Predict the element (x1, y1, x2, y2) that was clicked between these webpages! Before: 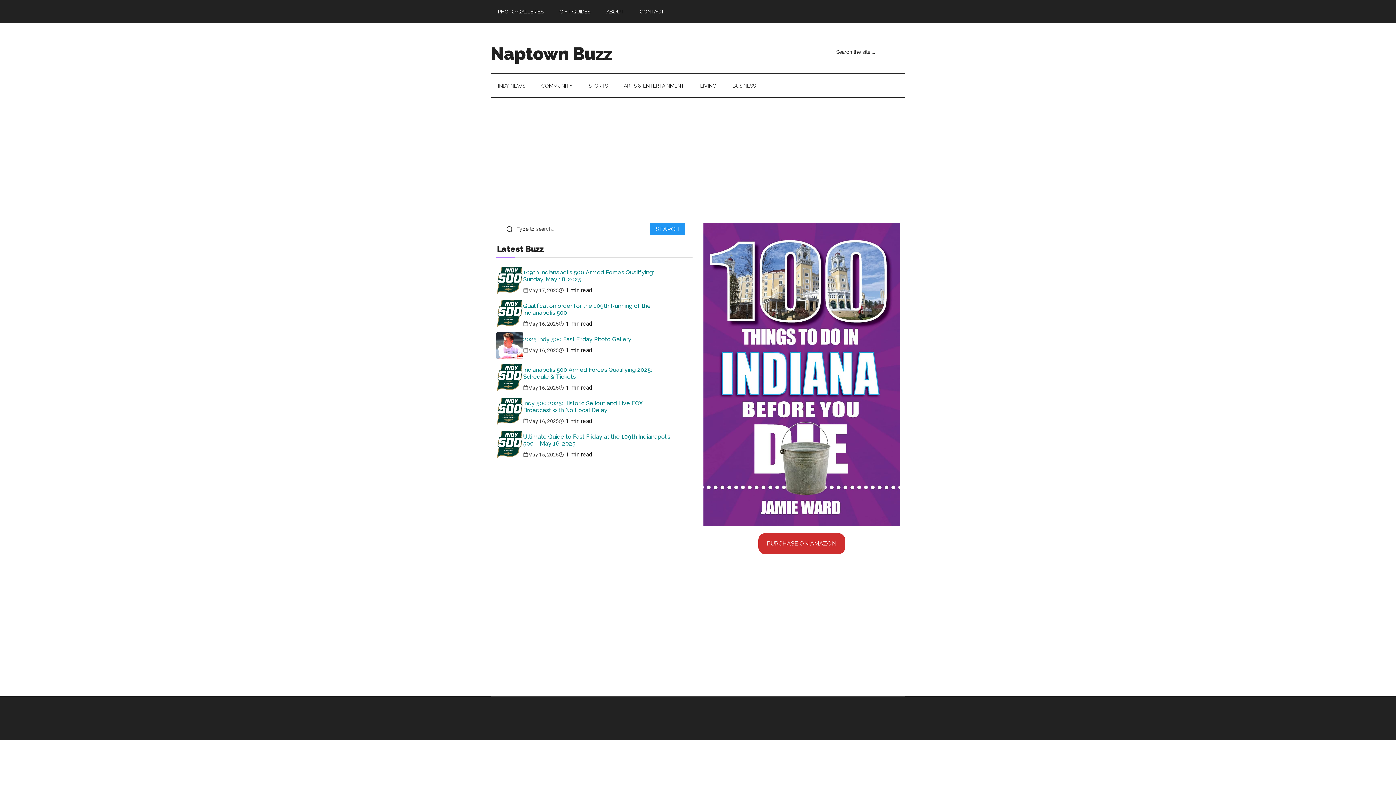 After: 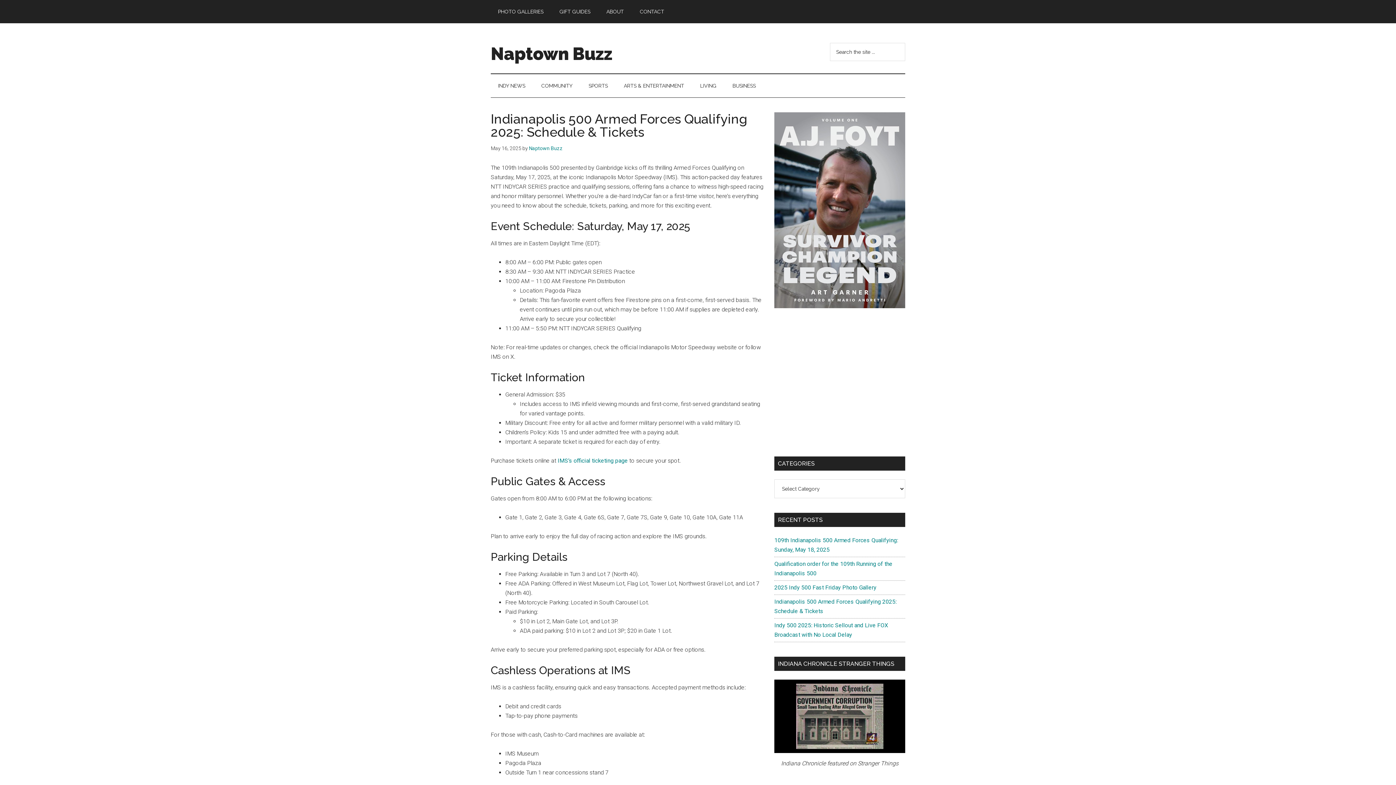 Action: bbox: (523, 366, 670, 380) label: Indianapolis 500 Armed Forces Qualifying 2025: Schedule & Tickets